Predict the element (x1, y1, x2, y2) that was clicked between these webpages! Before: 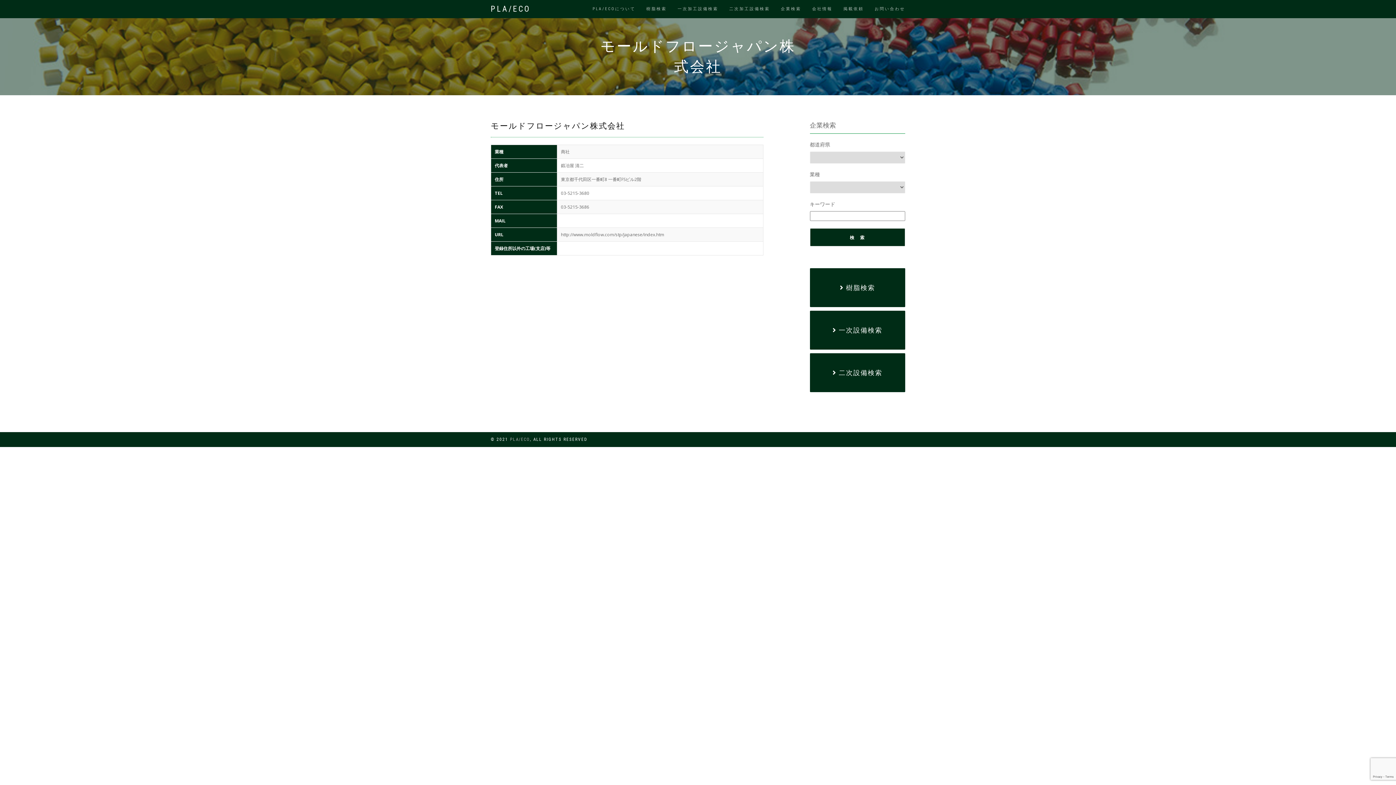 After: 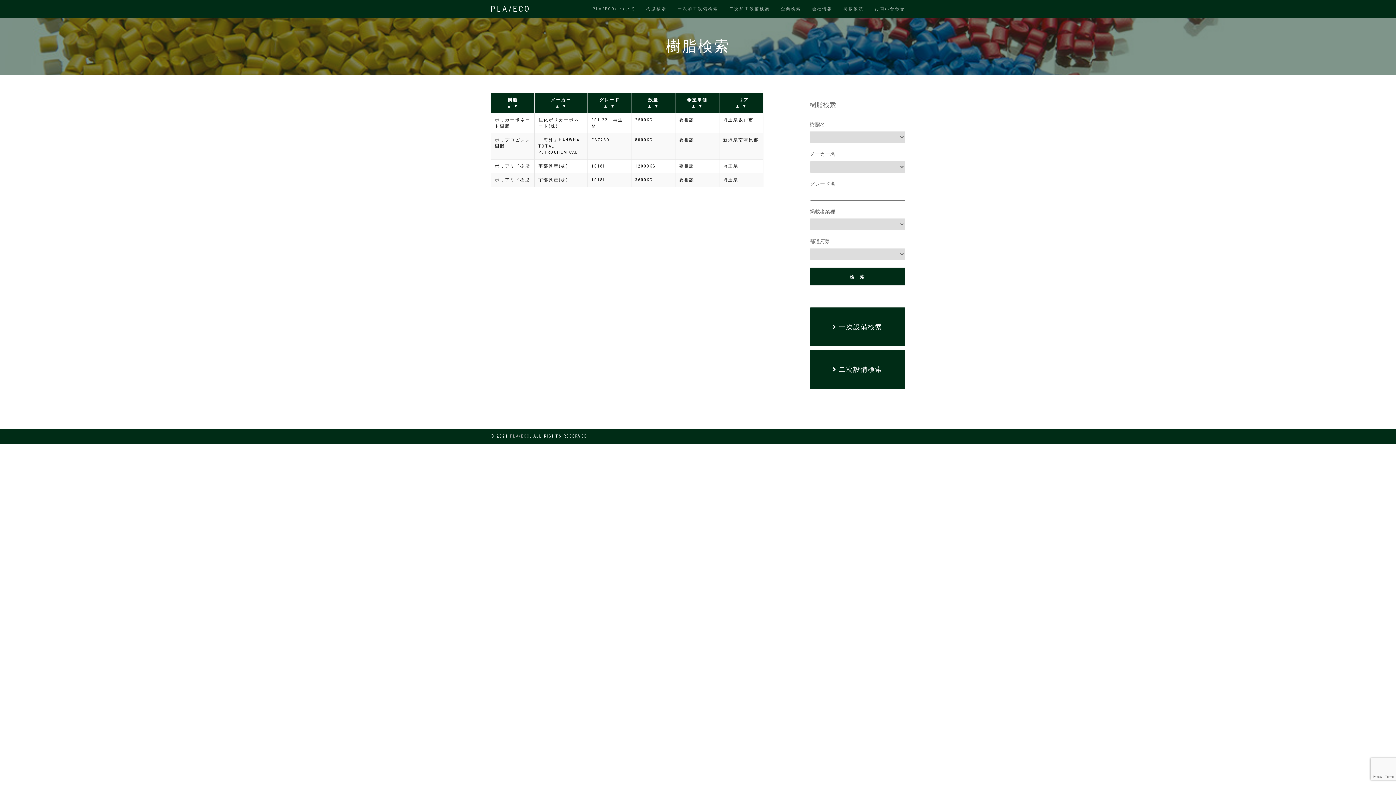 Action: bbox: (810, 268, 905, 307) label:  樹脂検索